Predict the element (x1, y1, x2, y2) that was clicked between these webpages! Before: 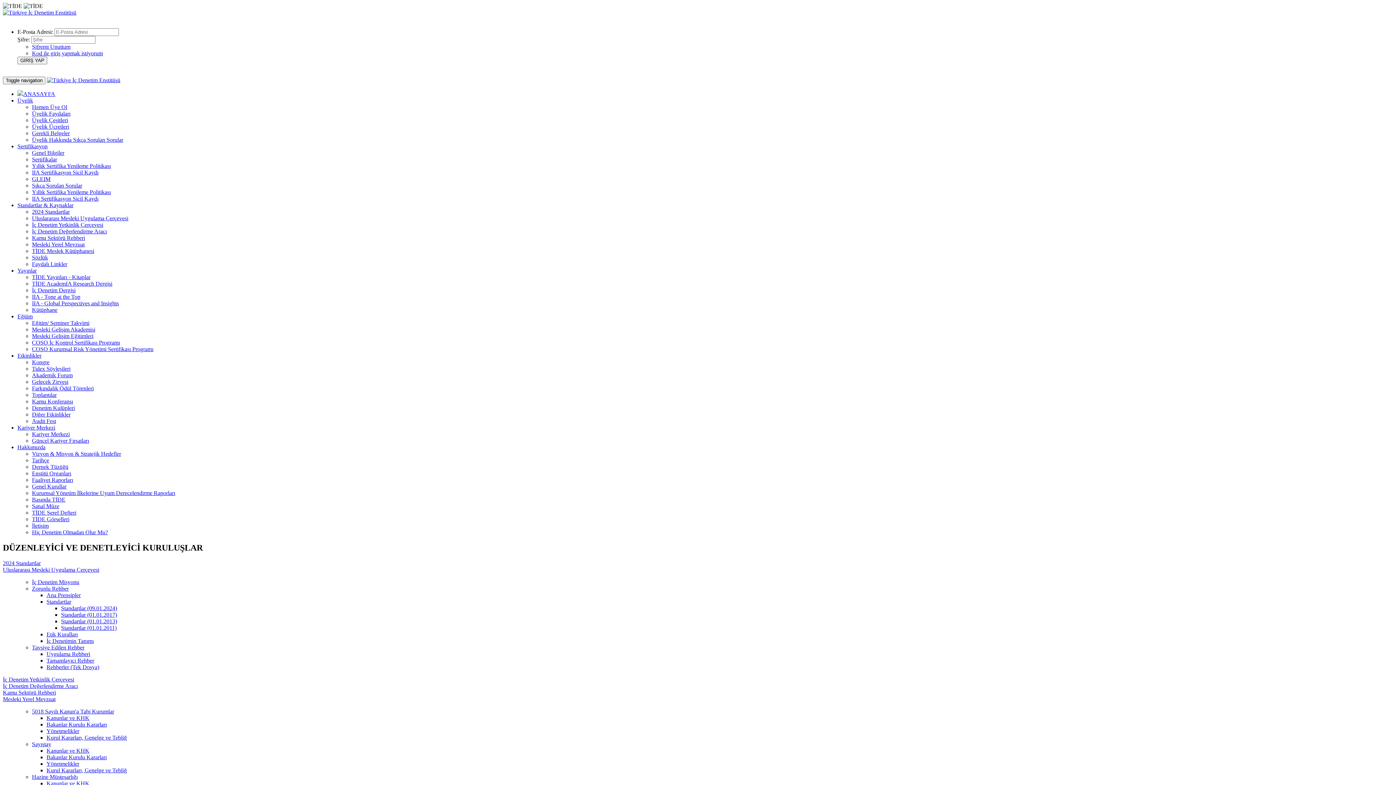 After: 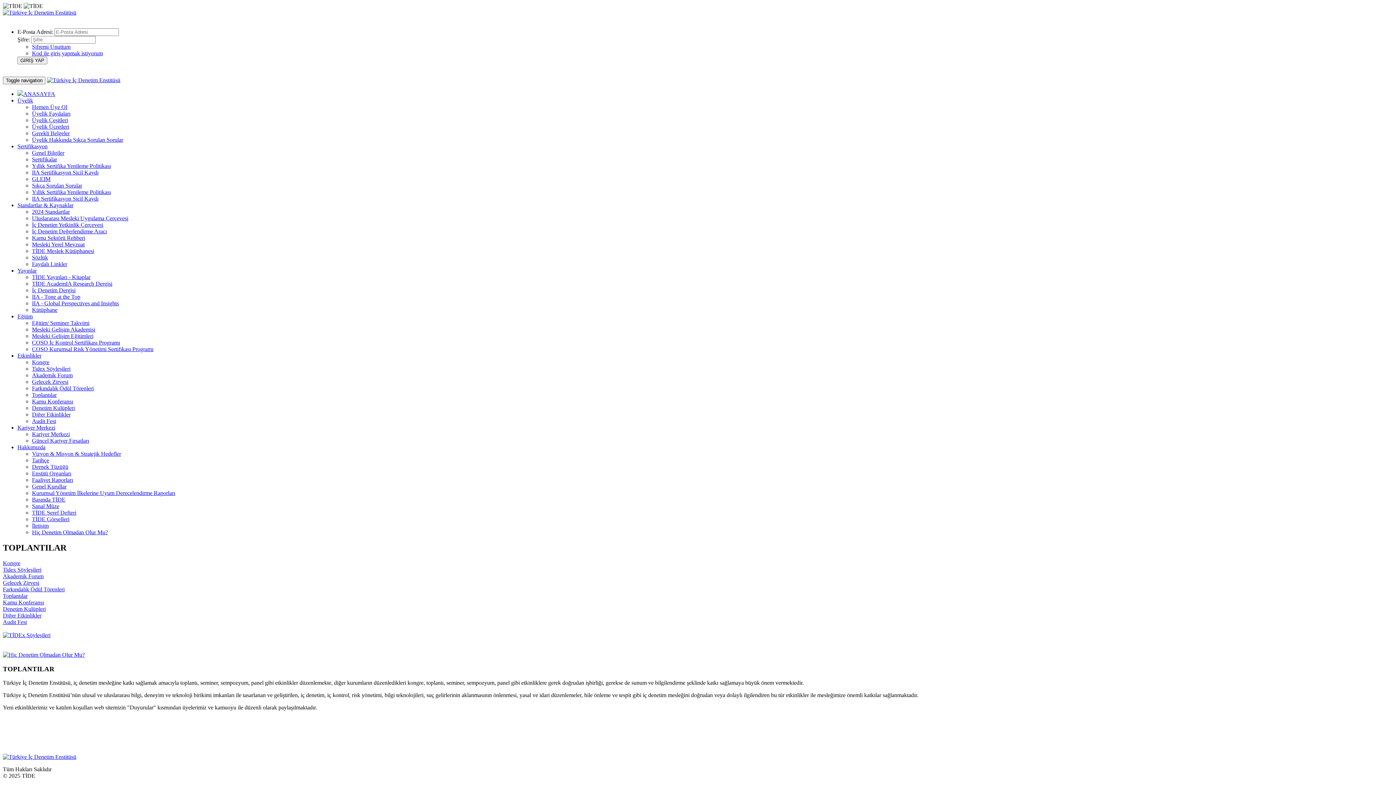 Action: label: Toplantılar bbox: (32, 392, 56, 398)